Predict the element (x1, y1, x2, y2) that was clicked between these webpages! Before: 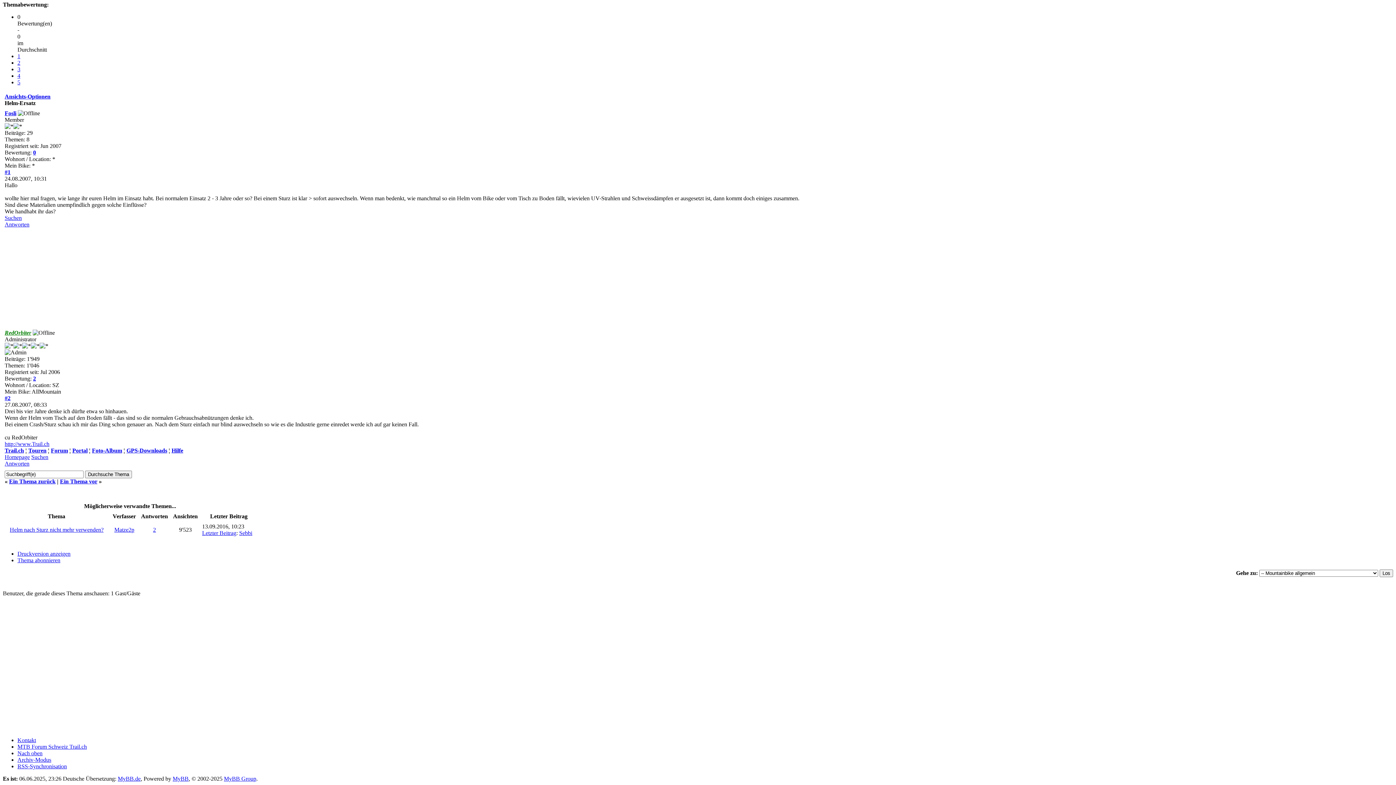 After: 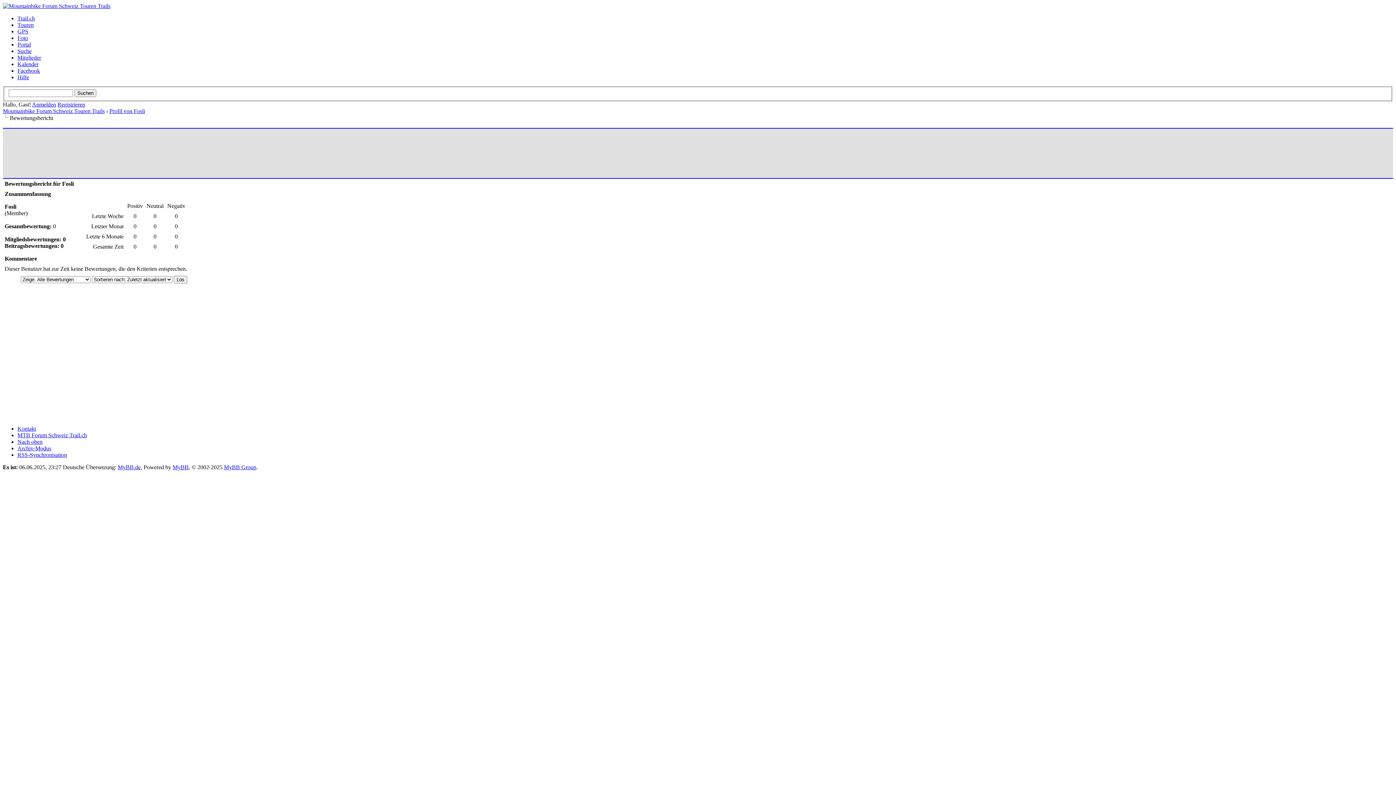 Action: bbox: (33, 149, 36, 155) label: 0